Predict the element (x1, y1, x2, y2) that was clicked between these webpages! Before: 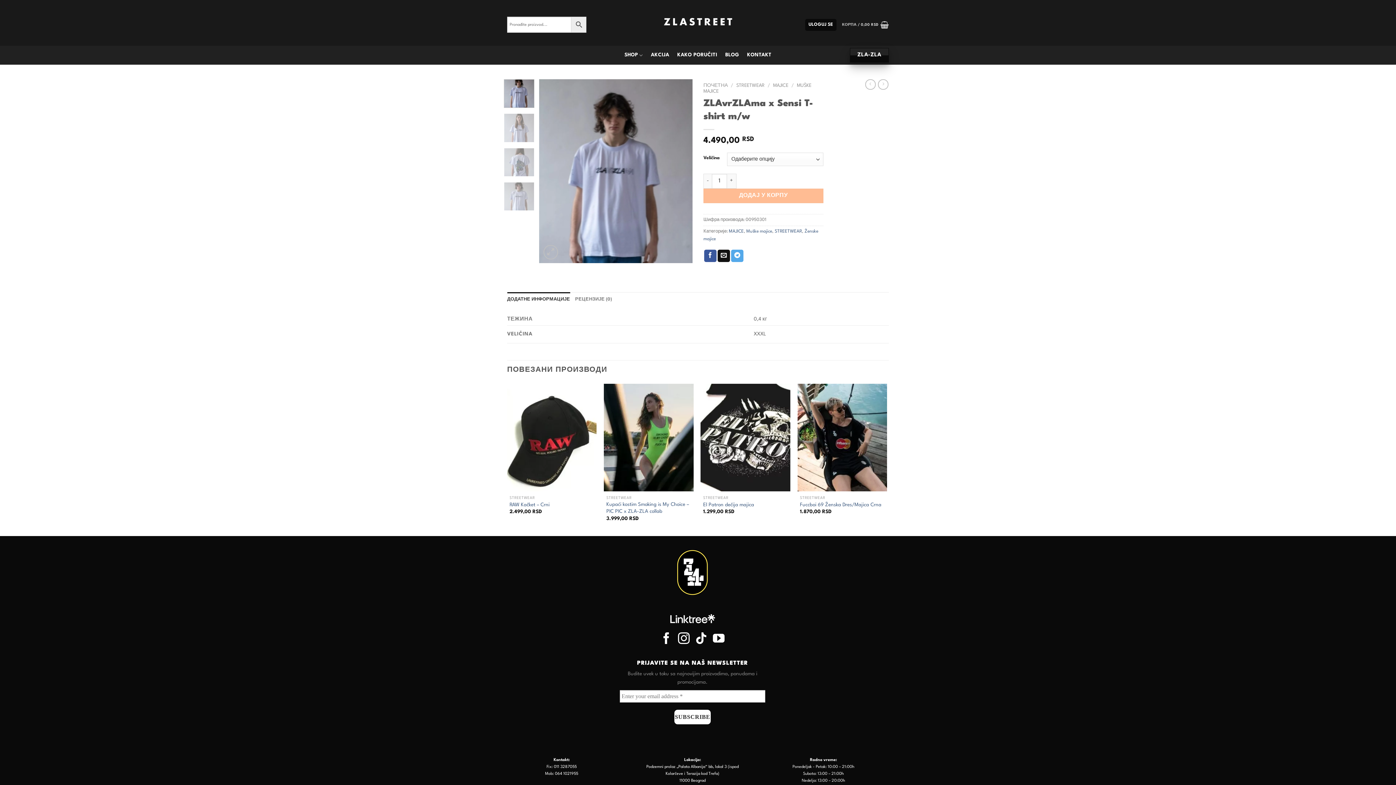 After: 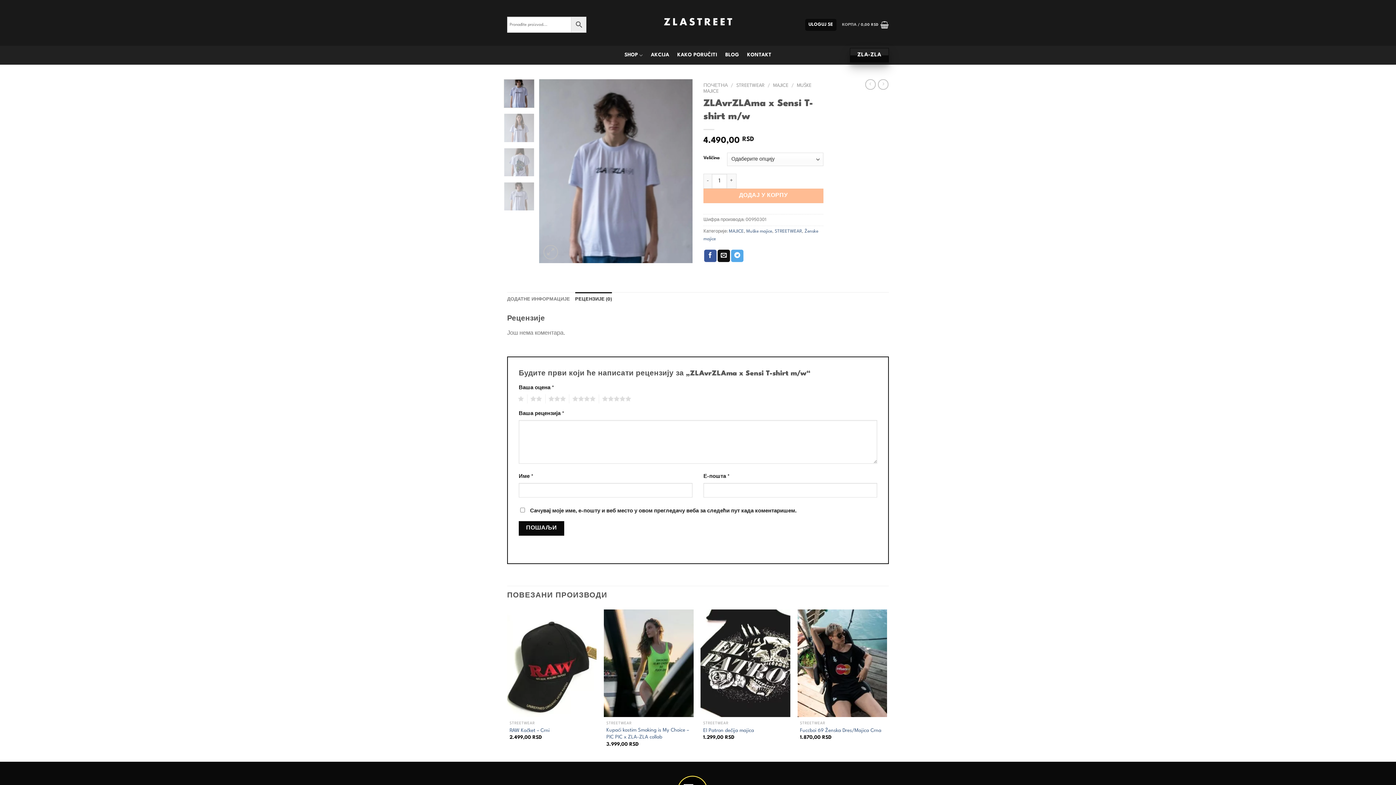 Action: label: РЕЦЕНЗИЈЕ (0) bbox: (575, 292, 612, 307)